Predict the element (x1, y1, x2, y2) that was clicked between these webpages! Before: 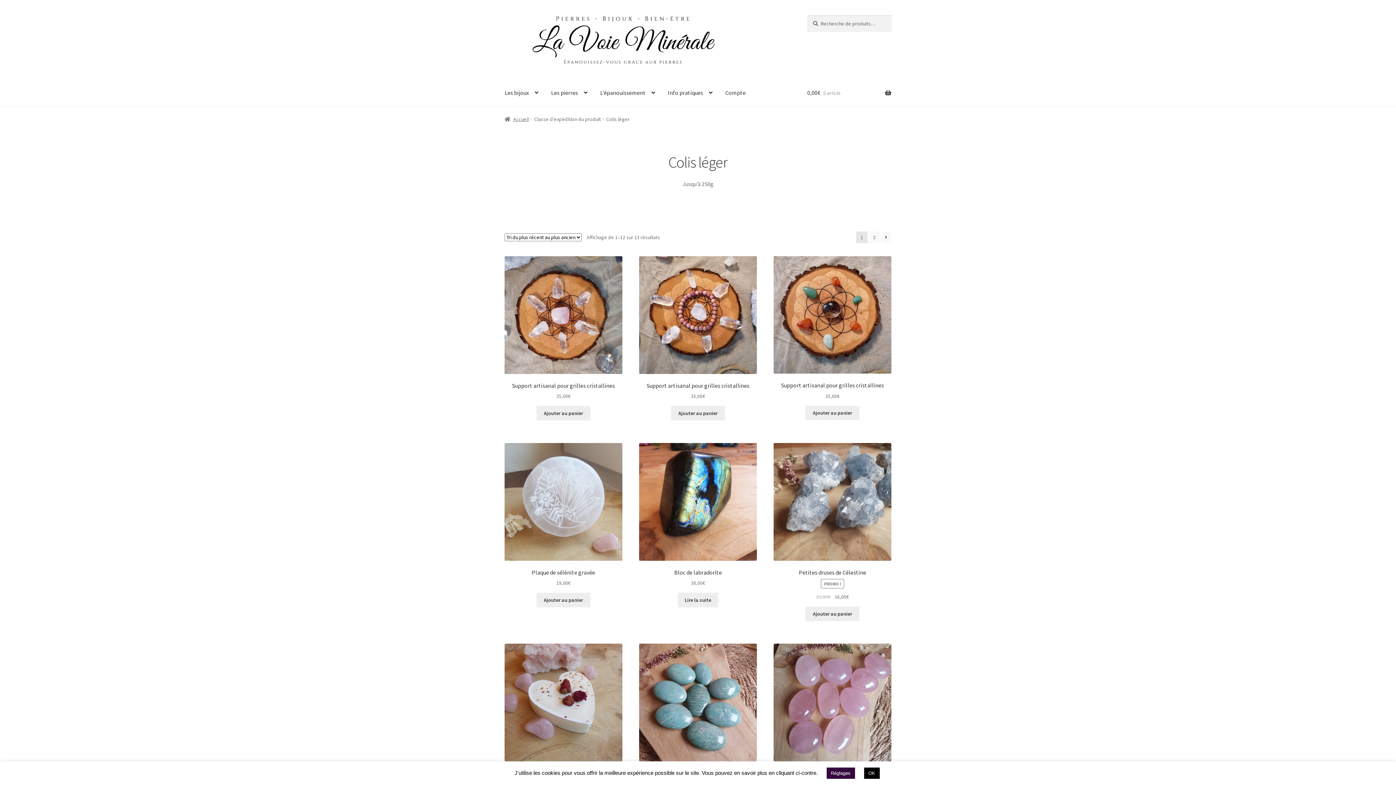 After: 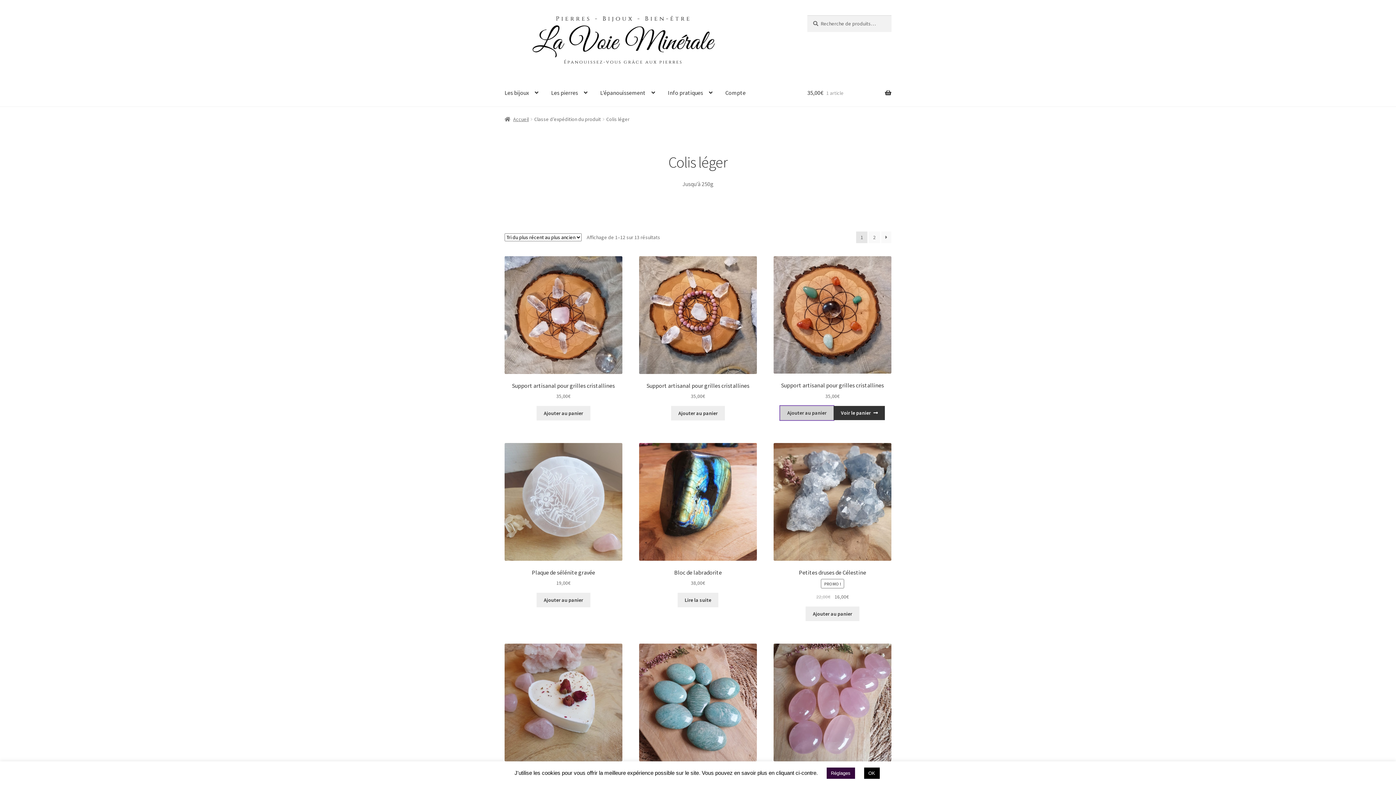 Action: label: Ajouter au panier : “Support artisanal pour grilles cristallines” bbox: (805, 406, 859, 420)